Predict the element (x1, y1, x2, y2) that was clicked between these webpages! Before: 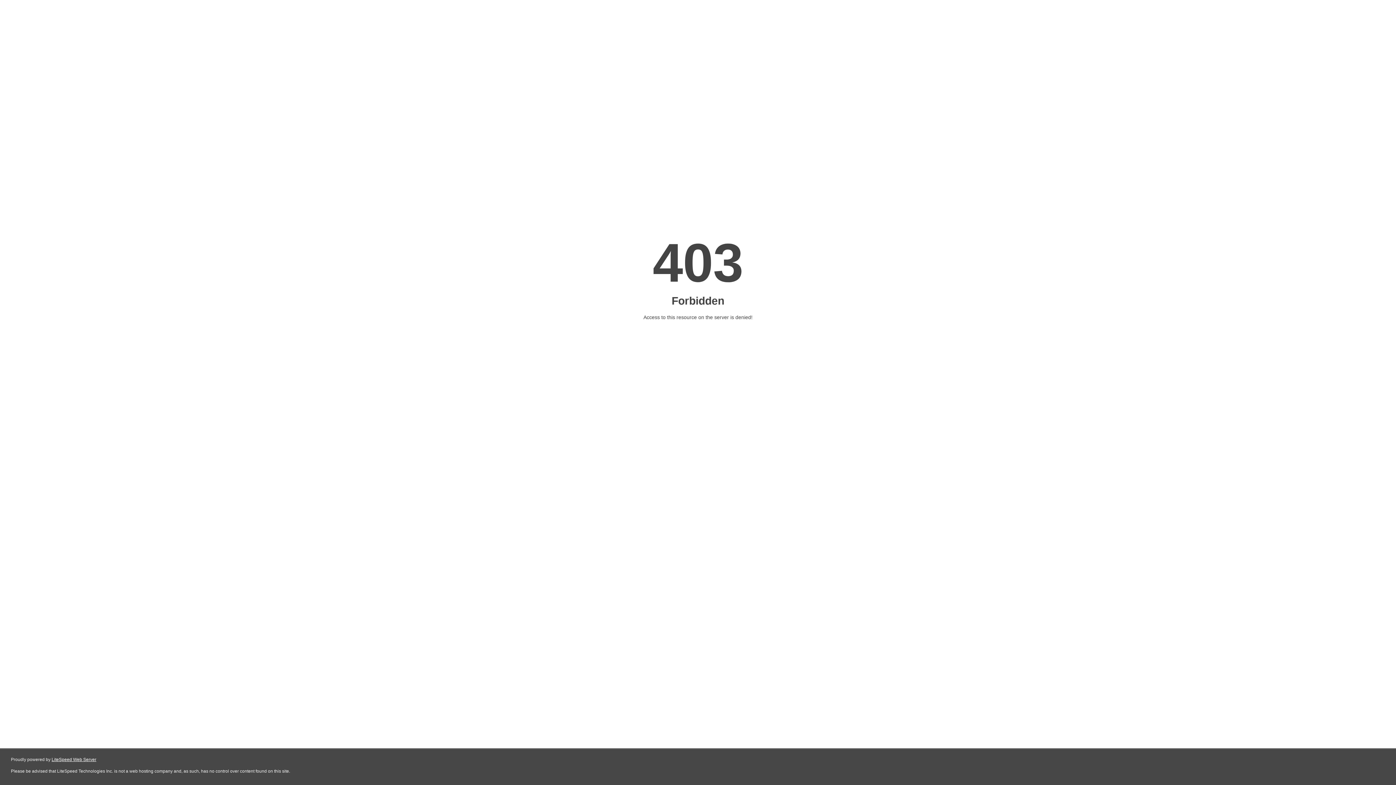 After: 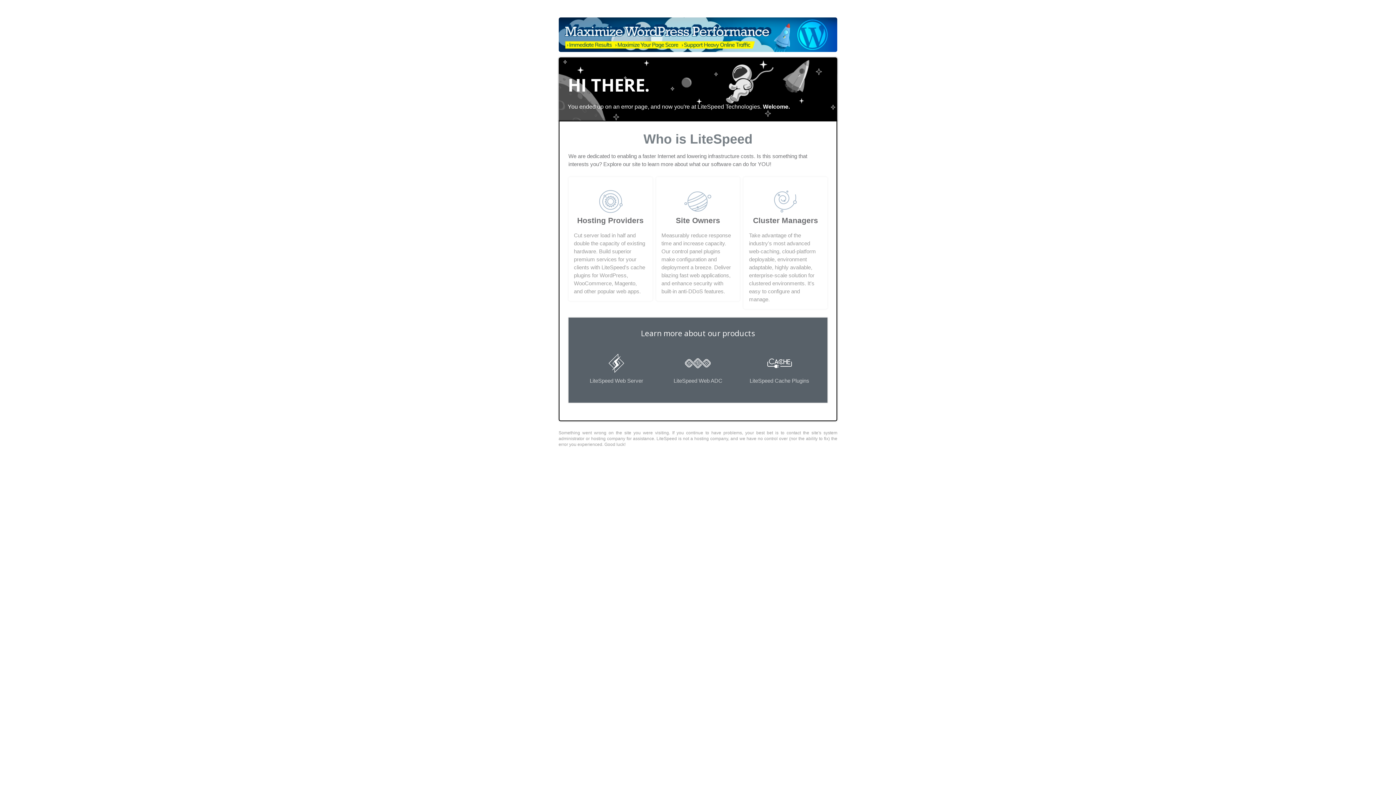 Action: label: LiteSpeed Web Server bbox: (51, 757, 96, 762)